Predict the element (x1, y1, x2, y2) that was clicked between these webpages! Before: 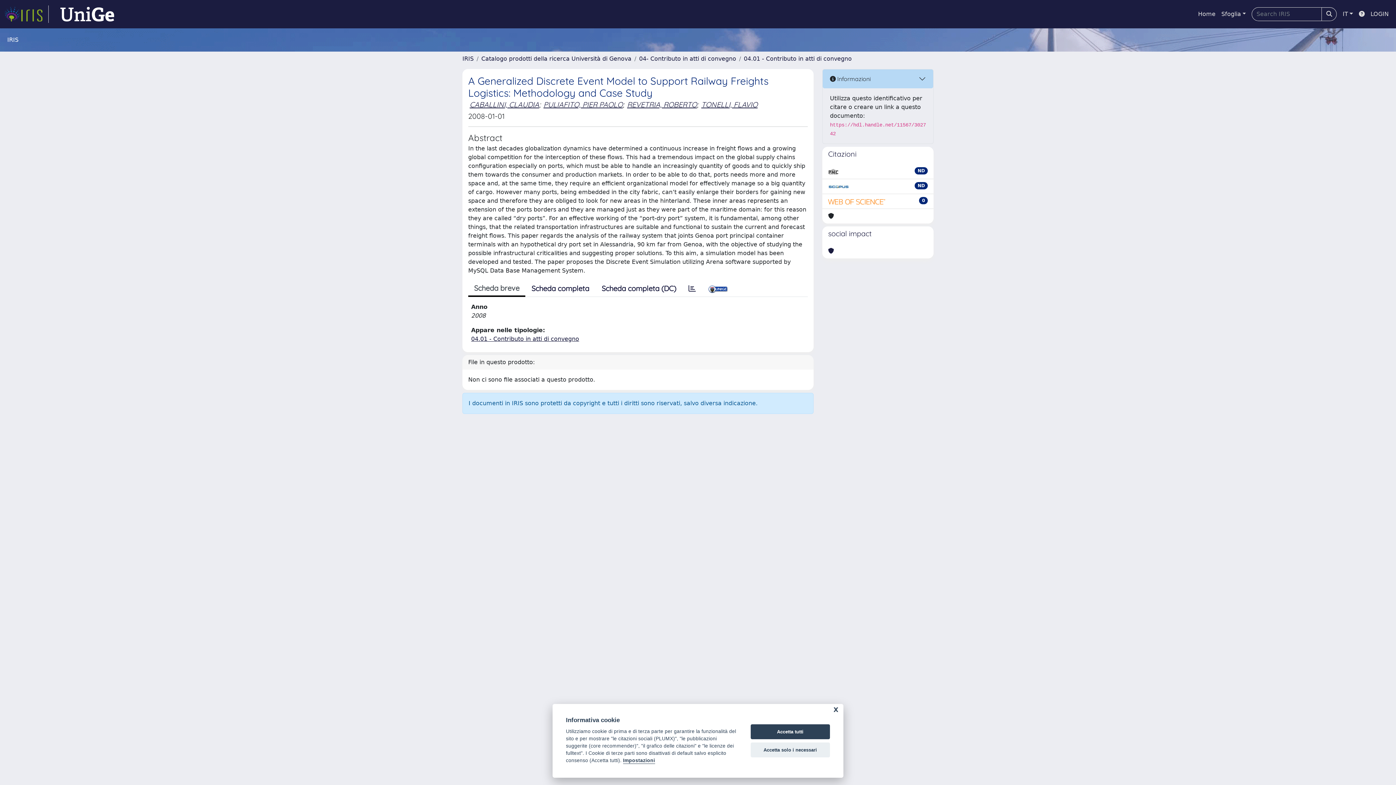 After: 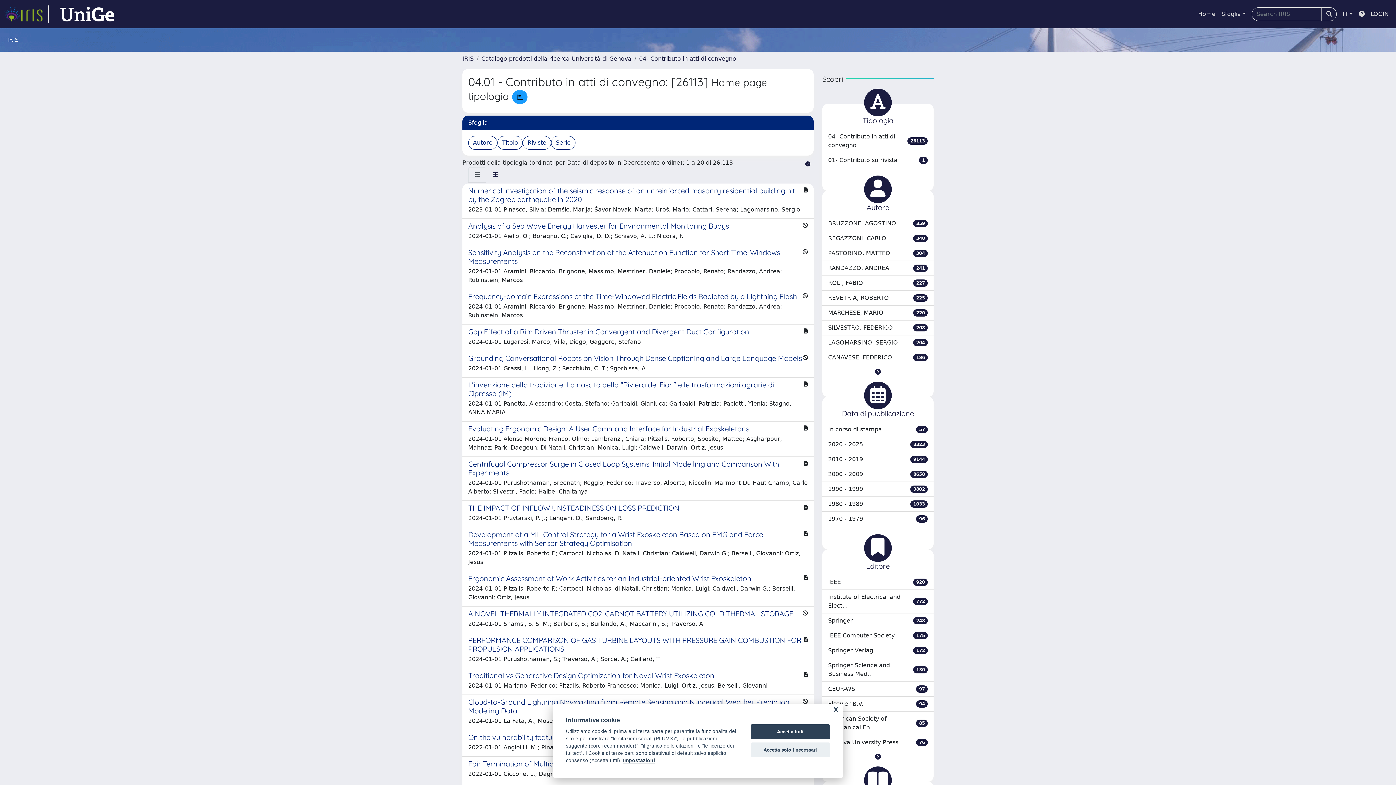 Action: bbox: (744, 55, 852, 62) label: 04.01 - Contributo in atti di convegno